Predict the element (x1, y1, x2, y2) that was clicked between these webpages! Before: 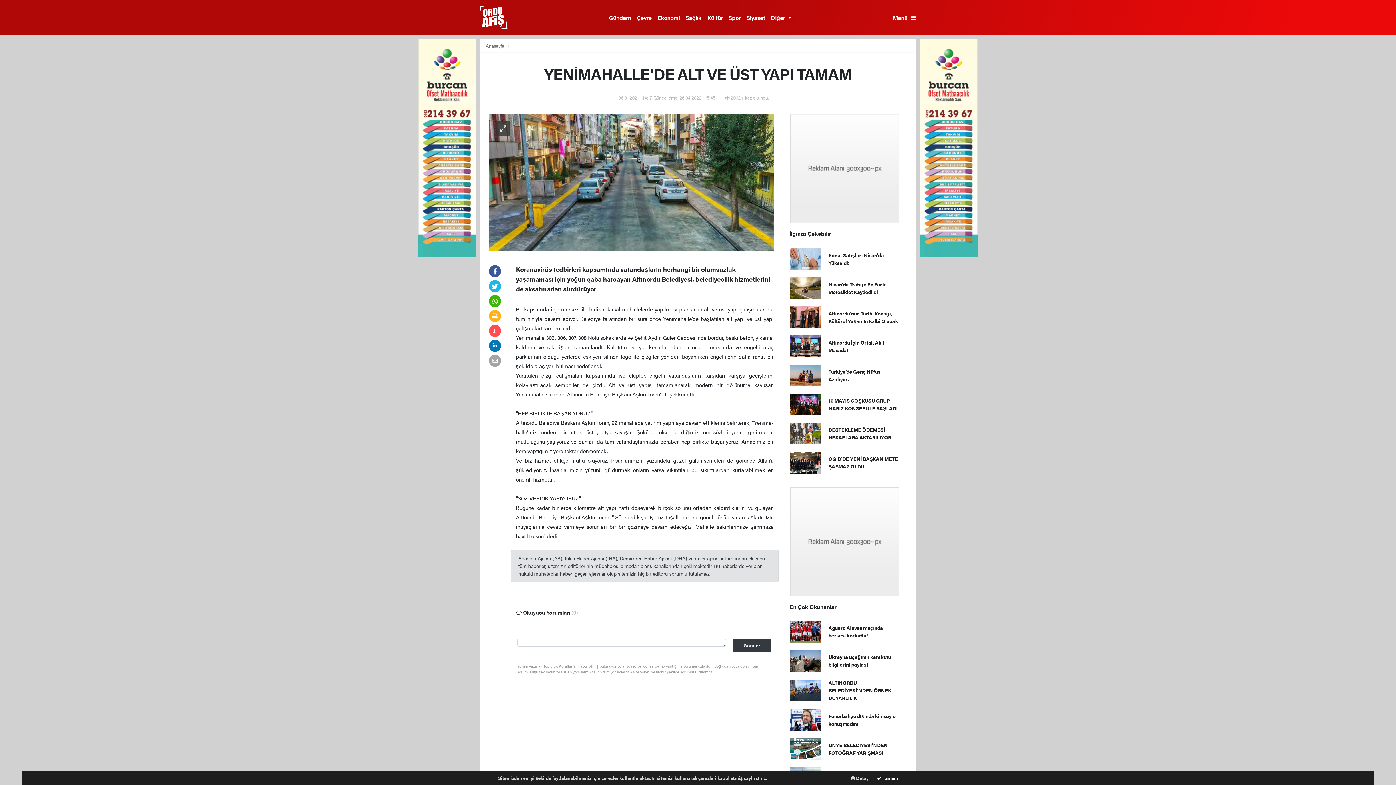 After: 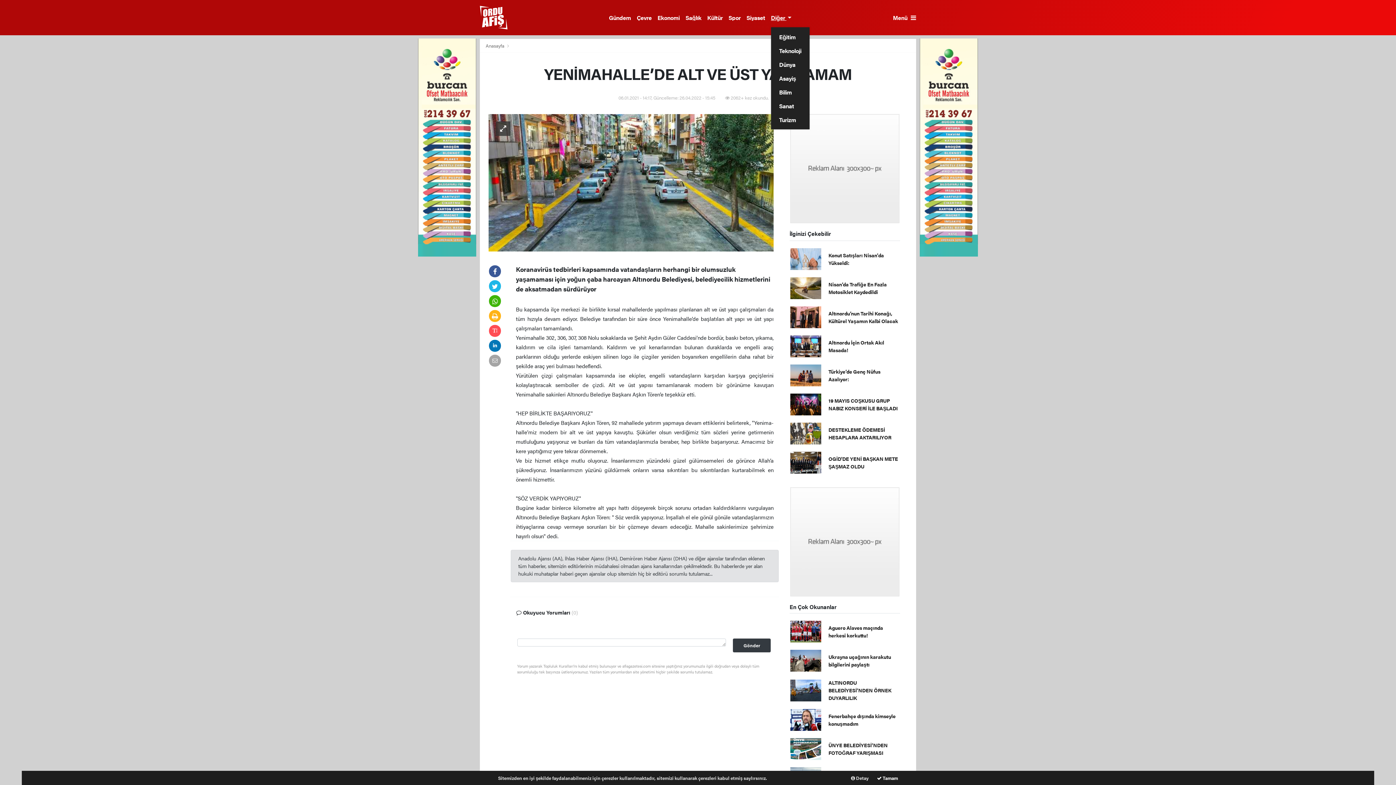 Action: bbox: (771, 13, 791, 21) label: Diğer 